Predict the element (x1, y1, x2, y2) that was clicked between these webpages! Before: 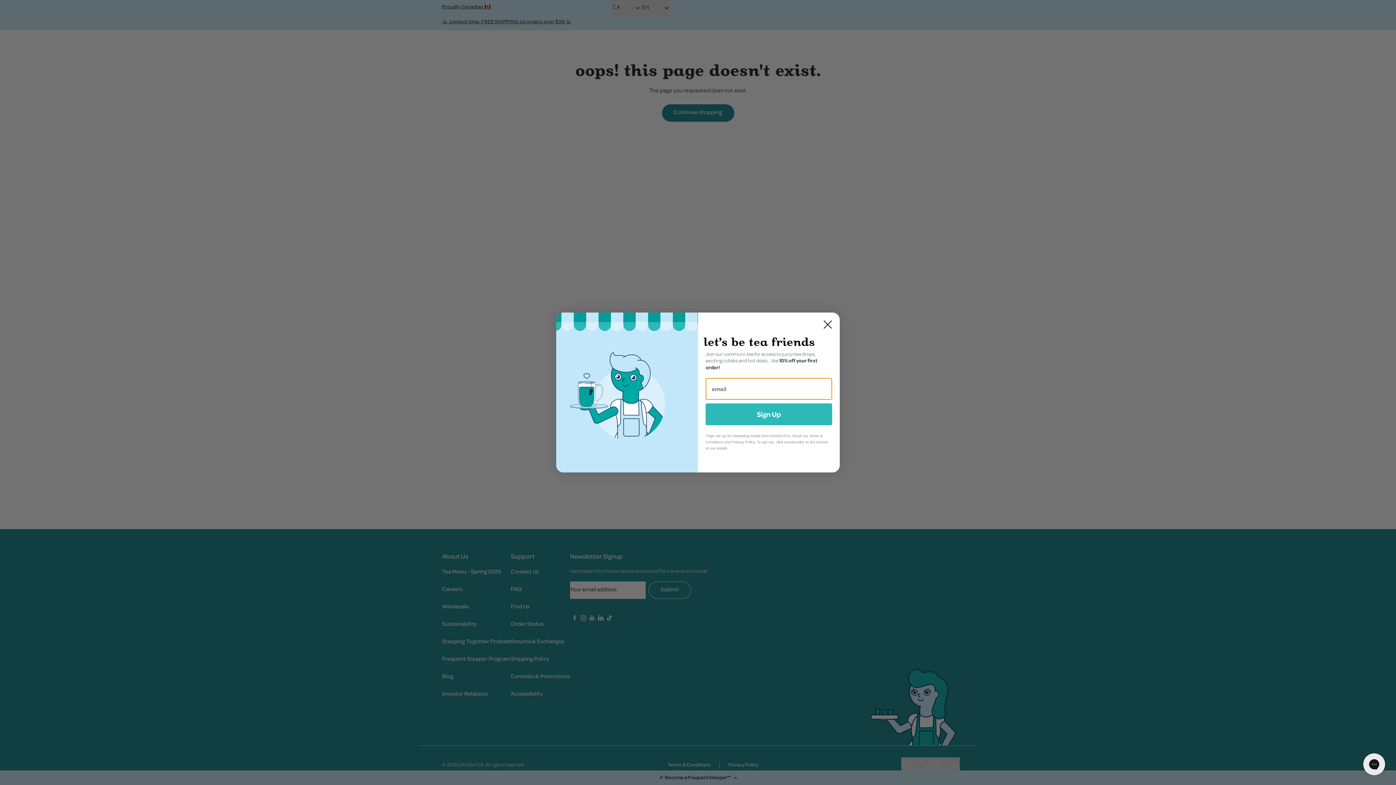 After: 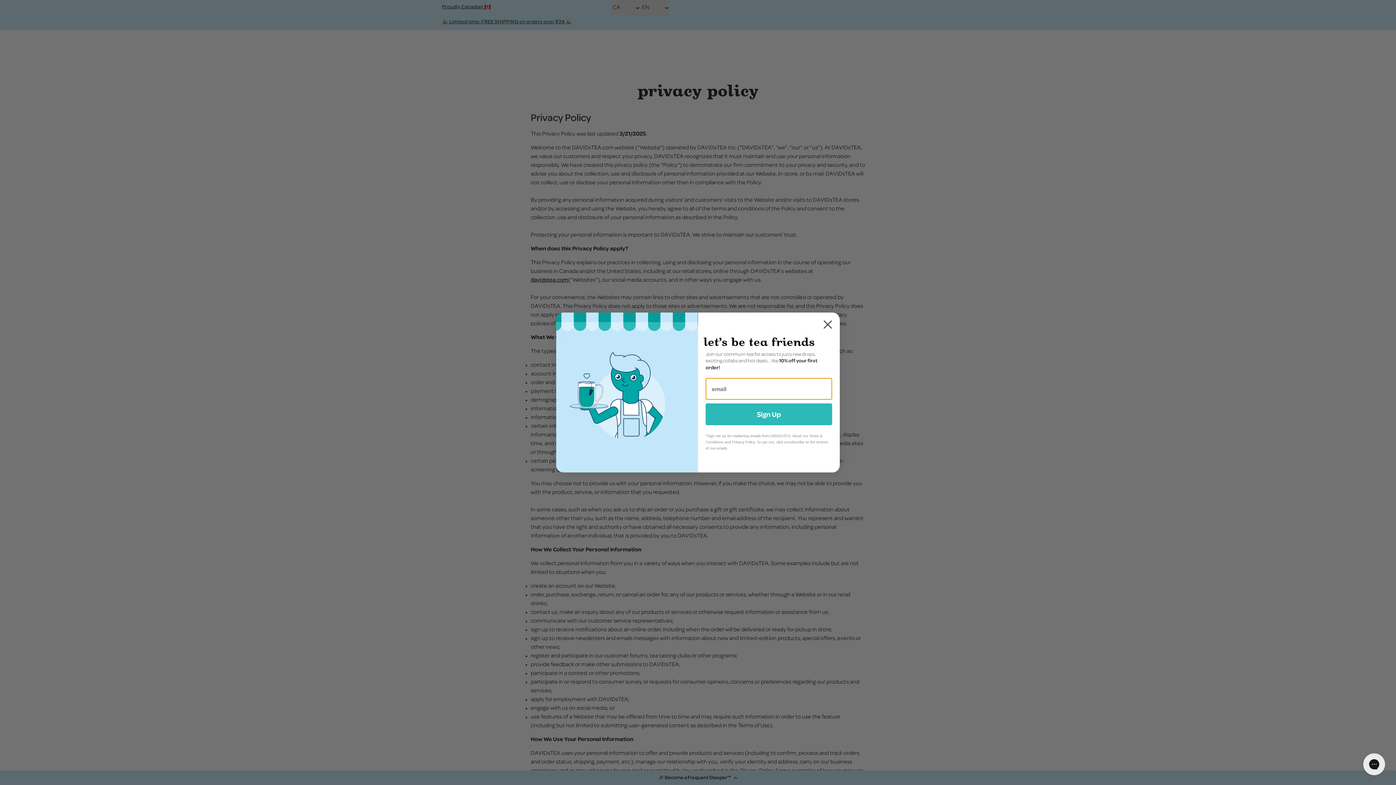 Action: bbox: (732, 440, 754, 444) label: Privacy Policy